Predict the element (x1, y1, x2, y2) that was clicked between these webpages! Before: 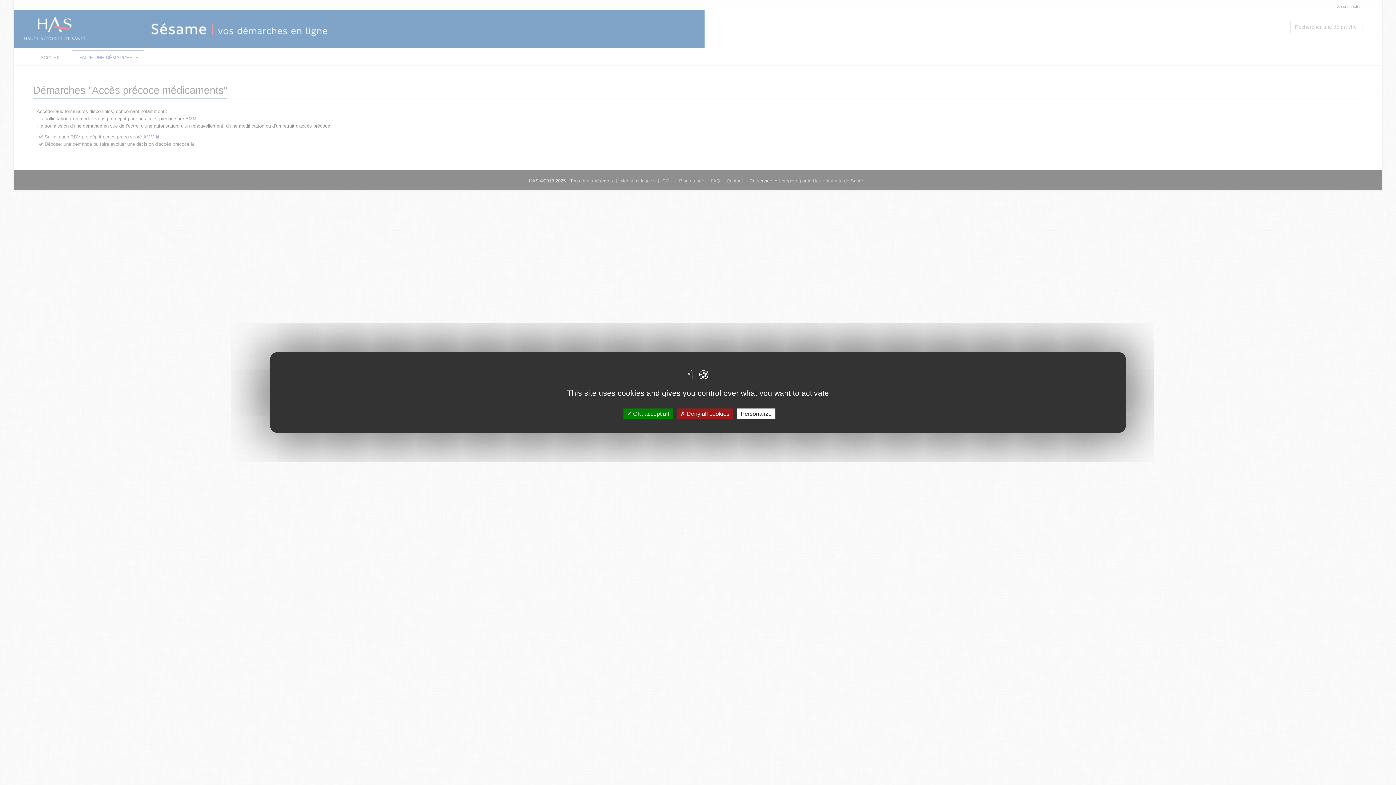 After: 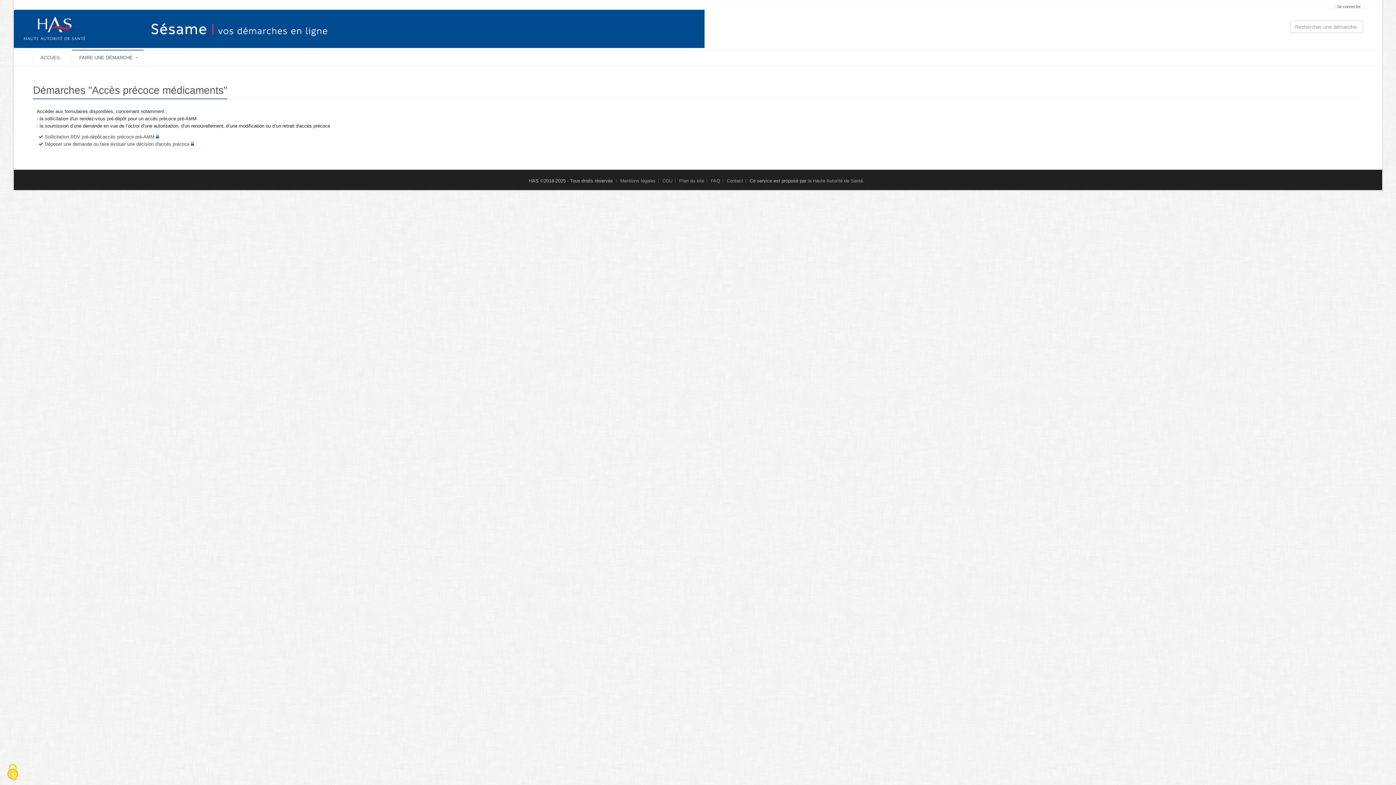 Action: label:  OK, accept all bbox: (623, 408, 672, 419)